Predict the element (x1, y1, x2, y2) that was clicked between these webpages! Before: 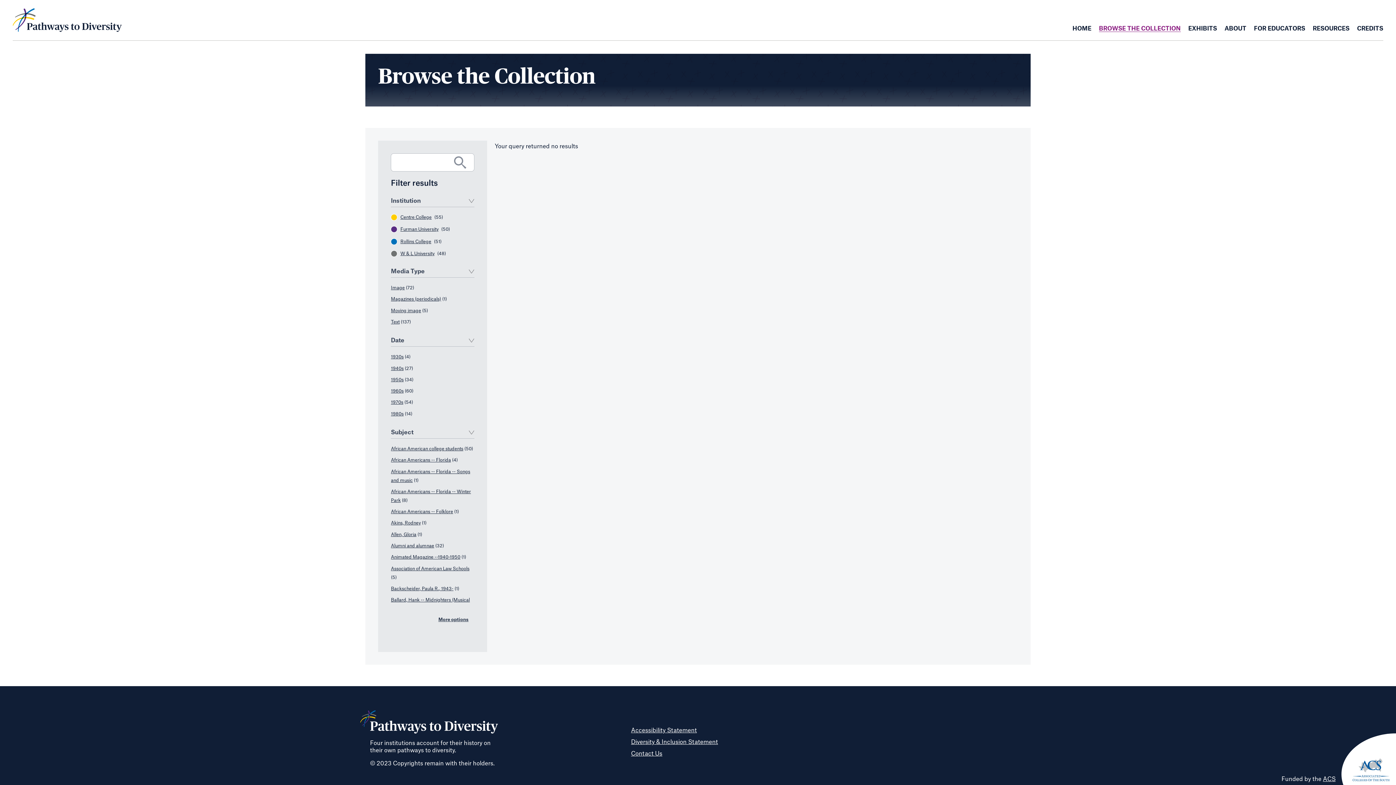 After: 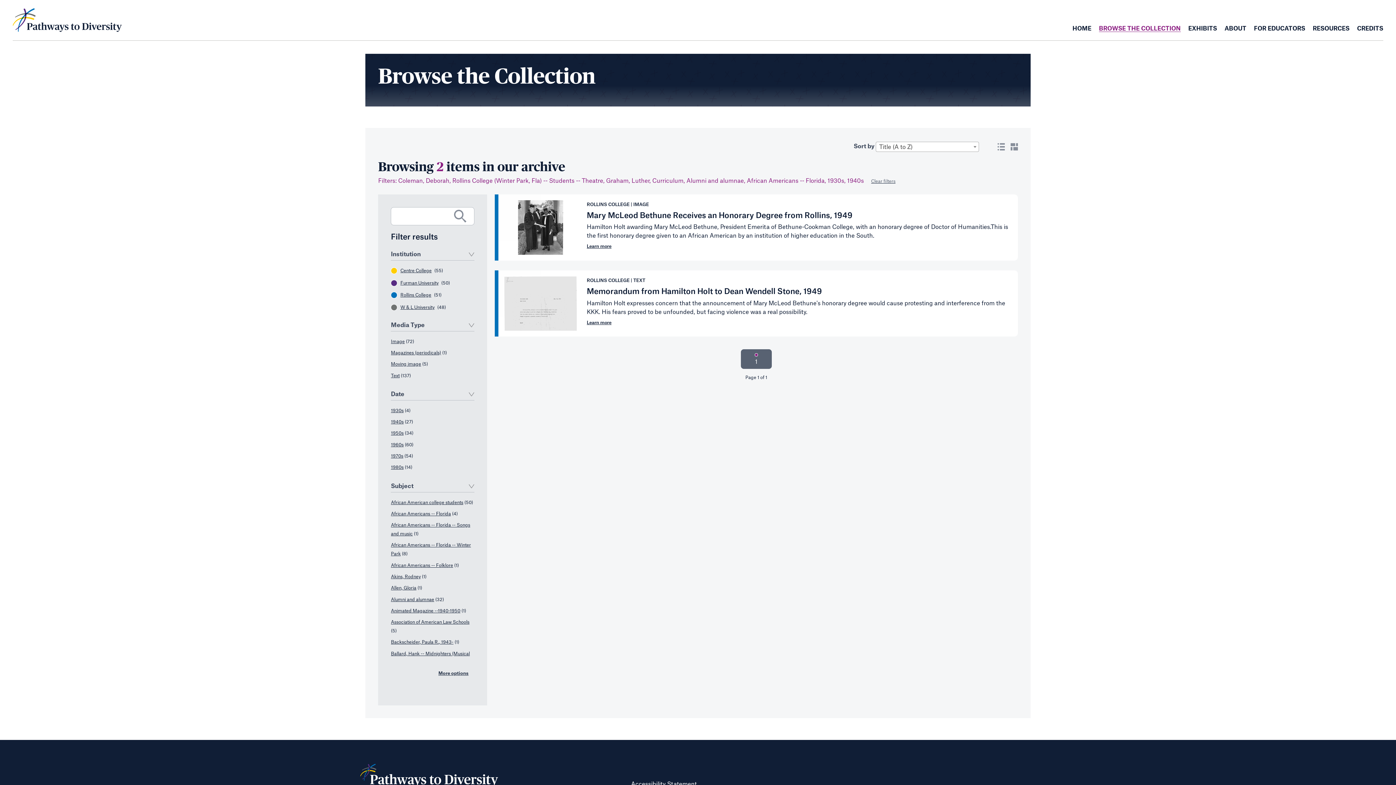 Action: bbox: (391, 366, 403, 370) label: 1940s